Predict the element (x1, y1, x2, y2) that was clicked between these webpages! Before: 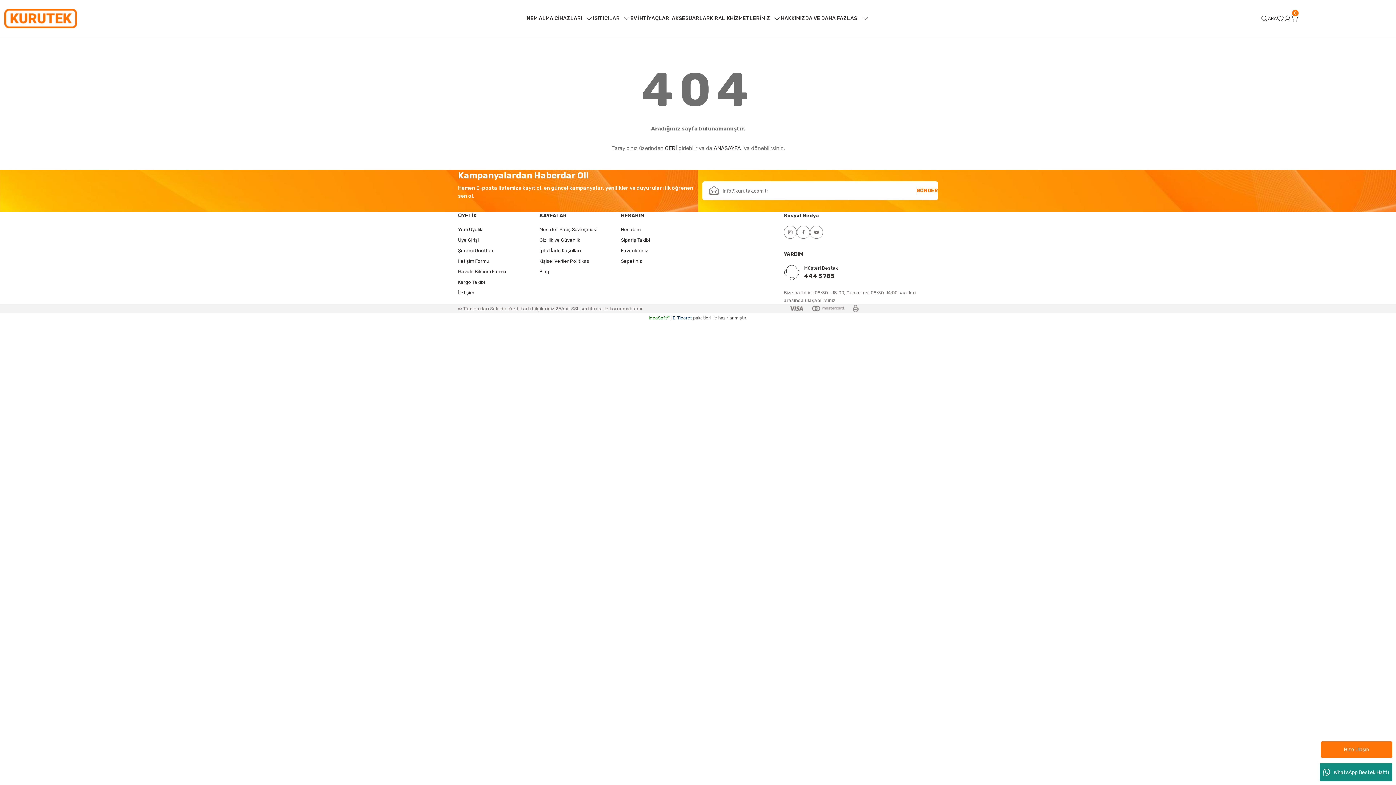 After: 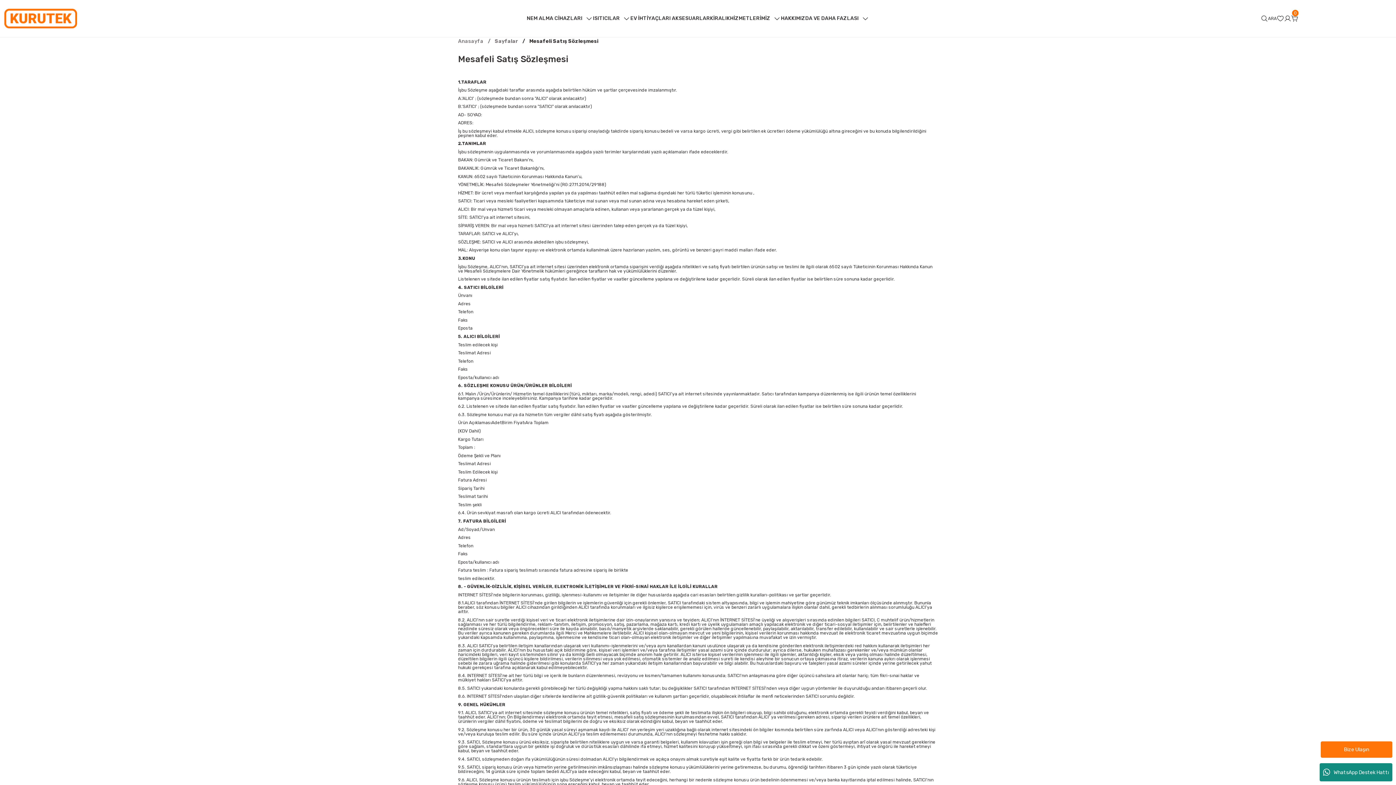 Action: bbox: (539, 225, 597, 233) label: Mesafeli Satış Sözleşmesi